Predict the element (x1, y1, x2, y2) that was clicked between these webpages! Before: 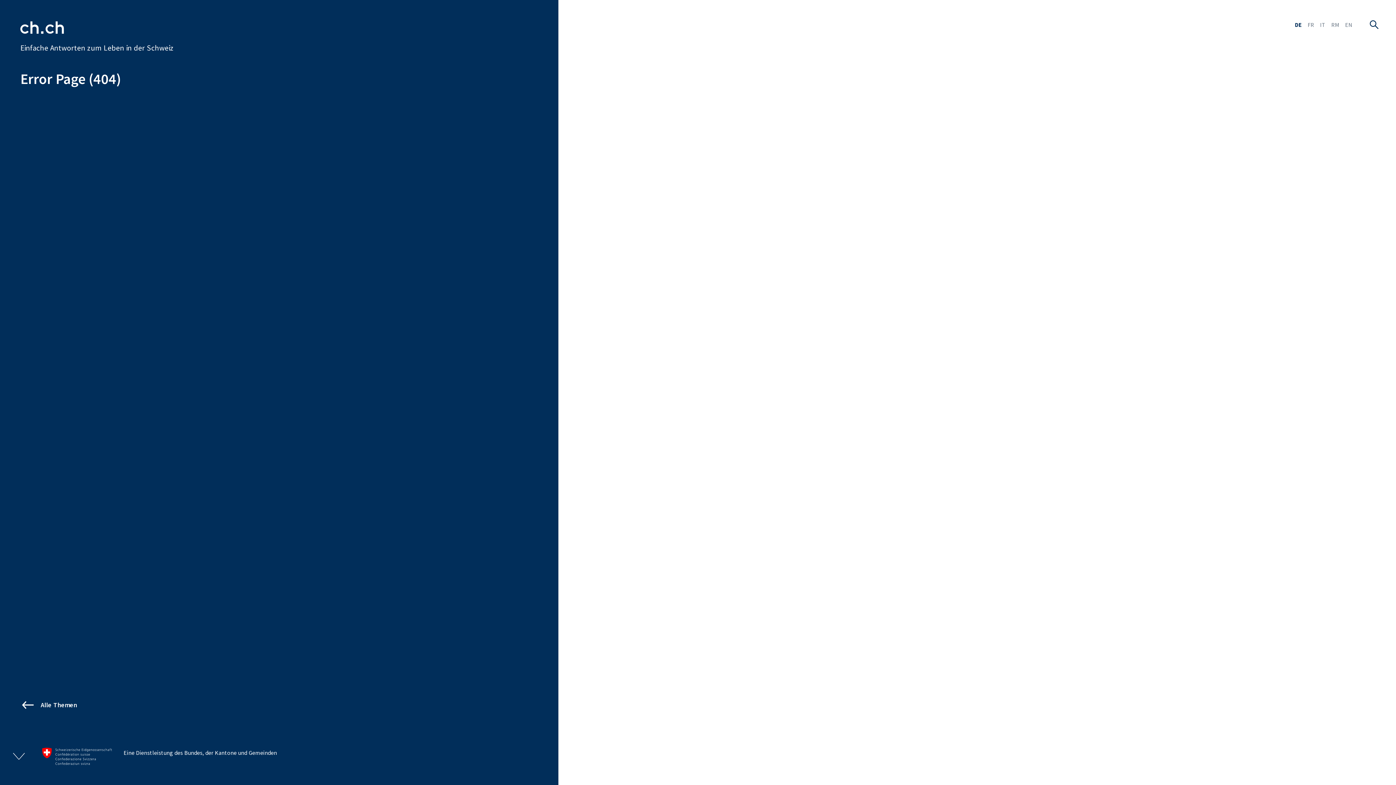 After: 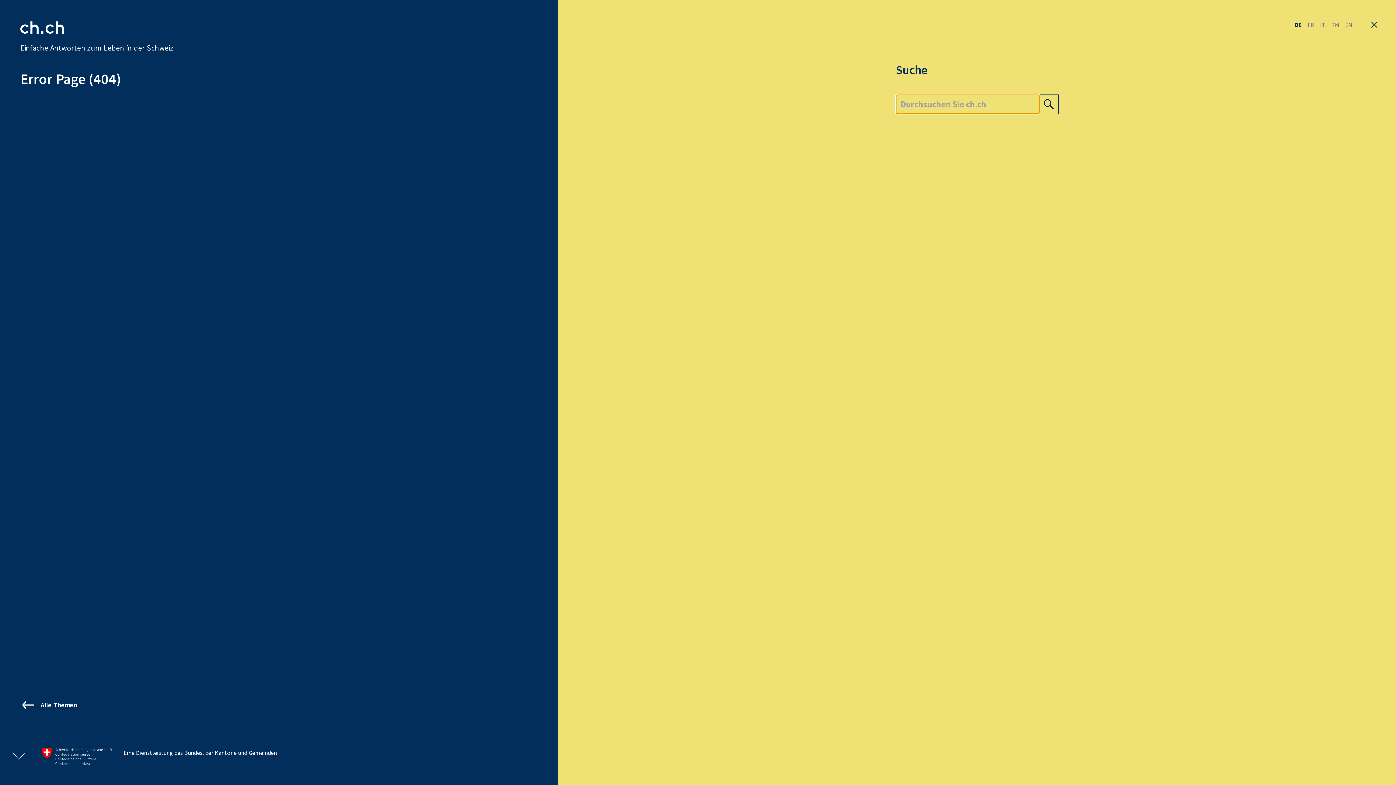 Action: label: Suche öffnen bbox: (1370, 20, 1378, 29)